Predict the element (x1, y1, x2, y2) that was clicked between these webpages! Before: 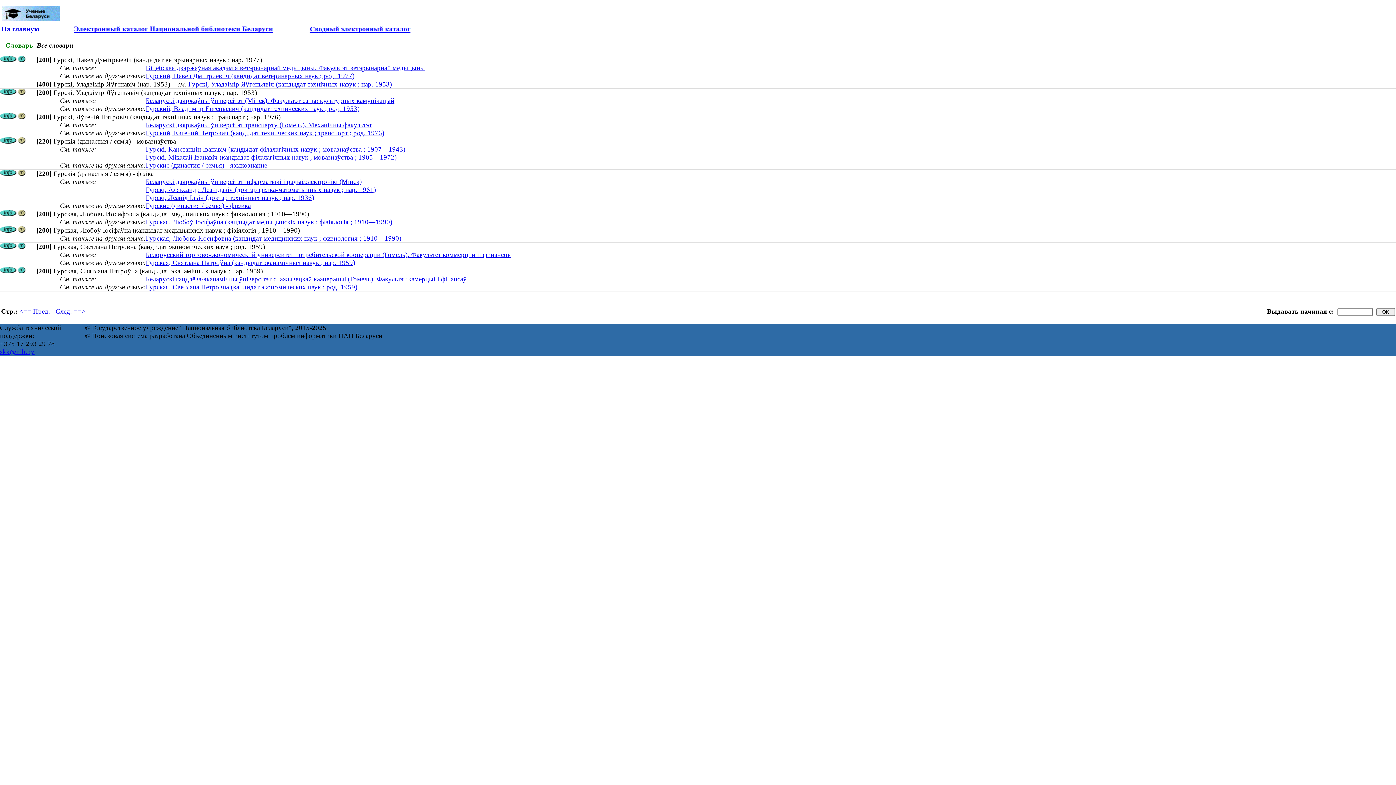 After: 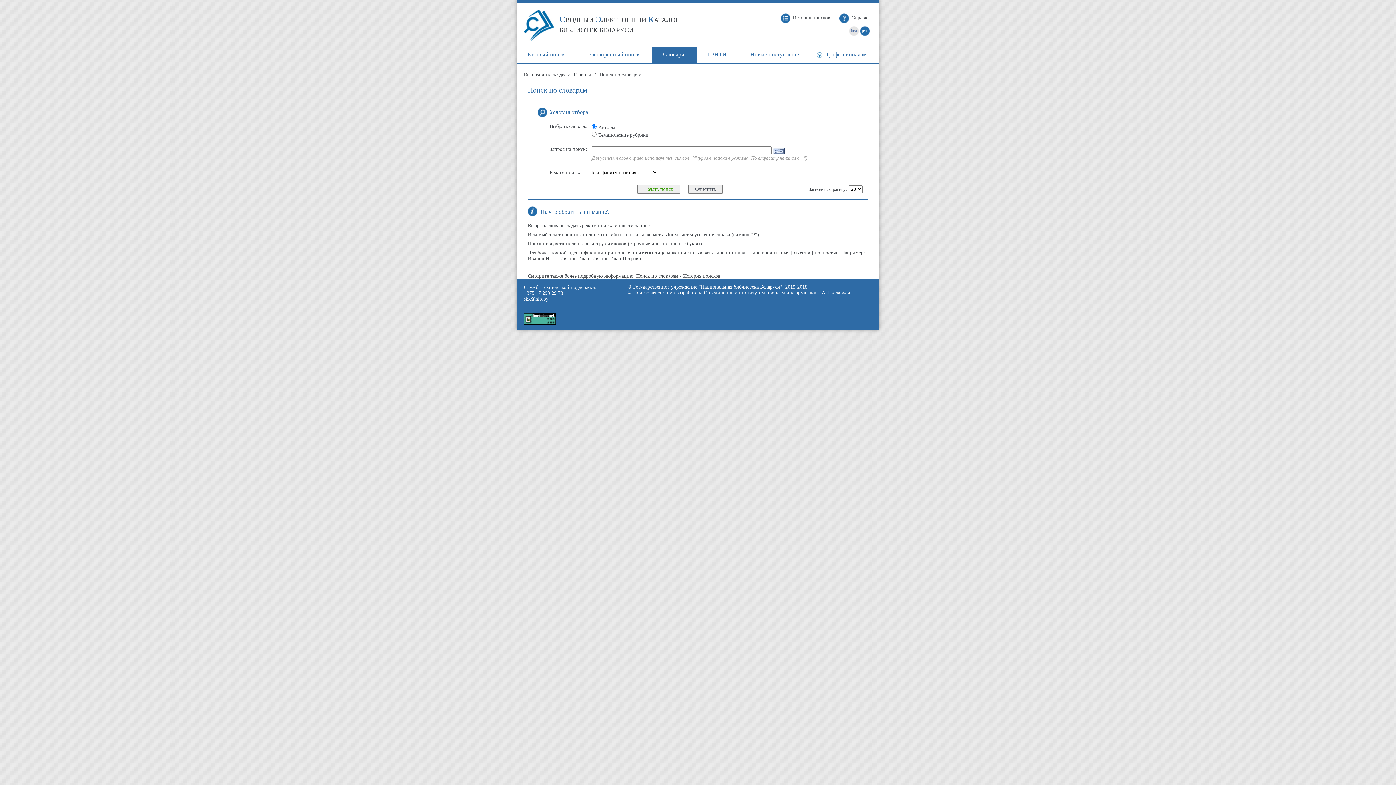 Action: bbox: (280, 26, 413, 34)